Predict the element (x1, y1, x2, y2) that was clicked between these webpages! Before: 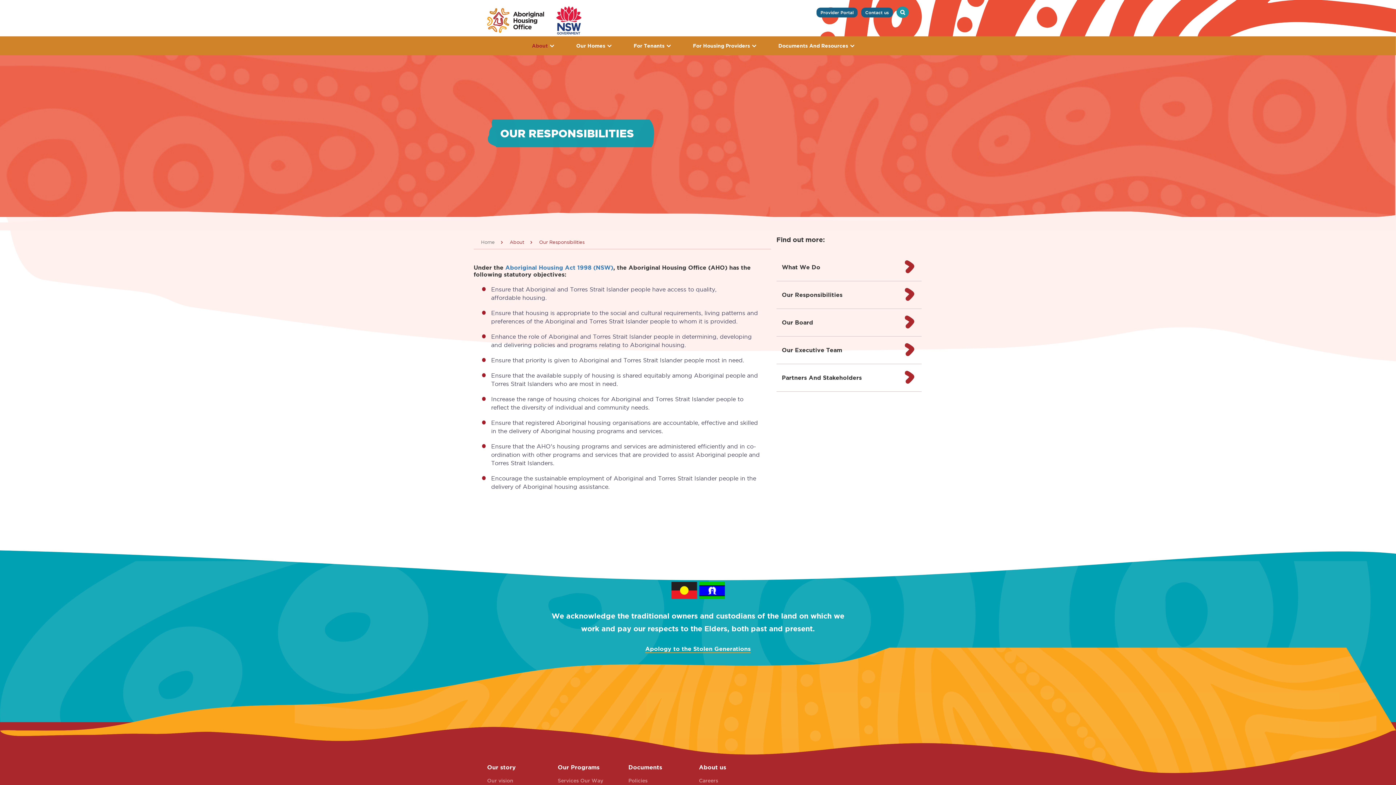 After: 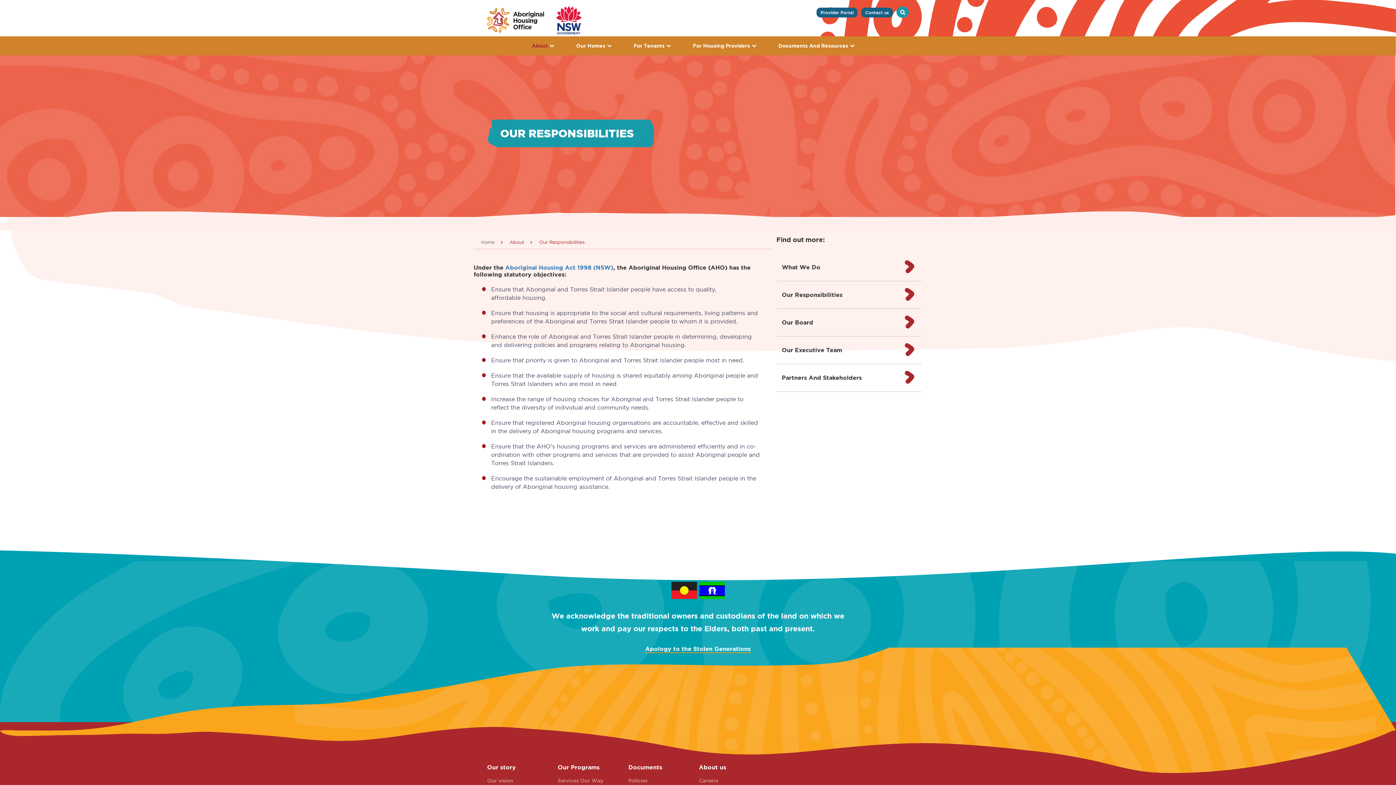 Action: bbox: (776, 281, 921, 308) label: Our Responsibilities